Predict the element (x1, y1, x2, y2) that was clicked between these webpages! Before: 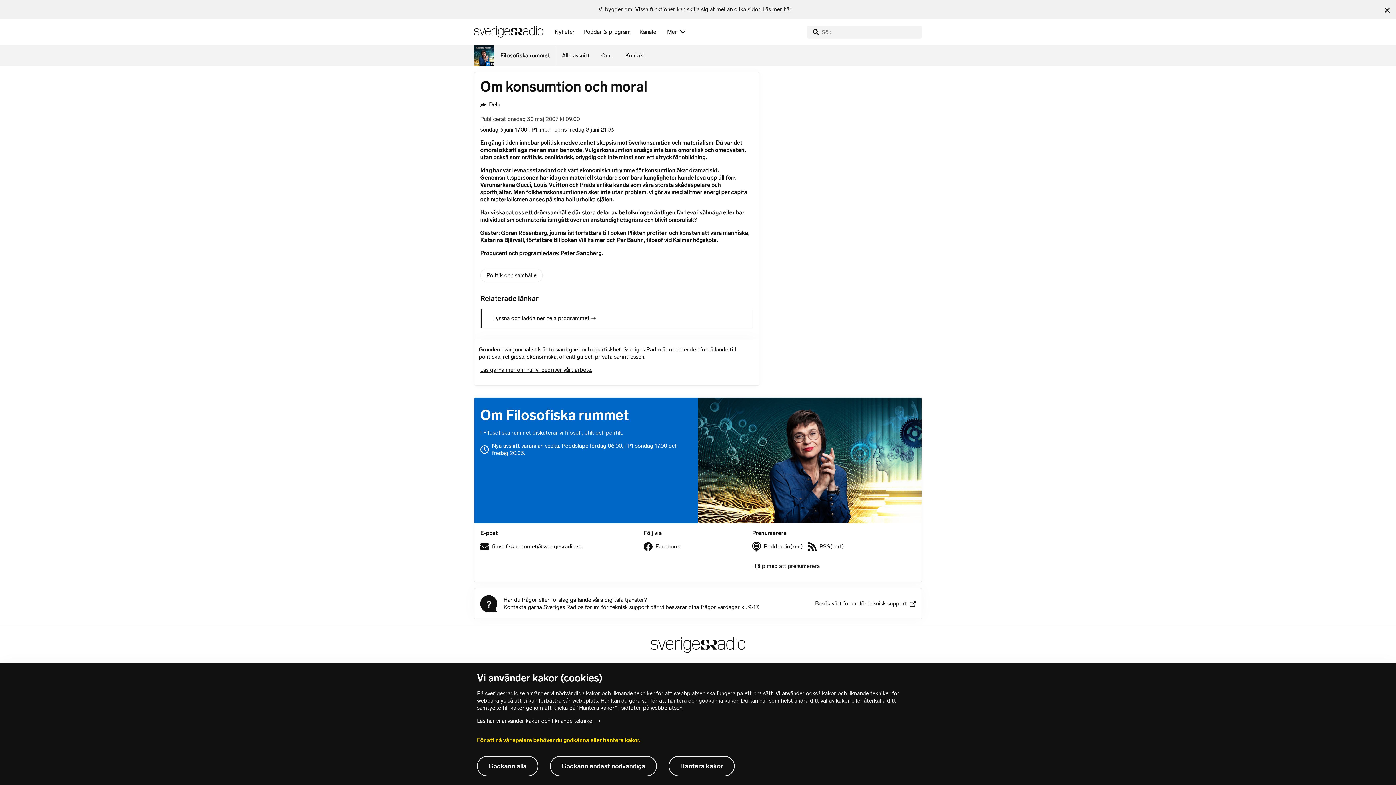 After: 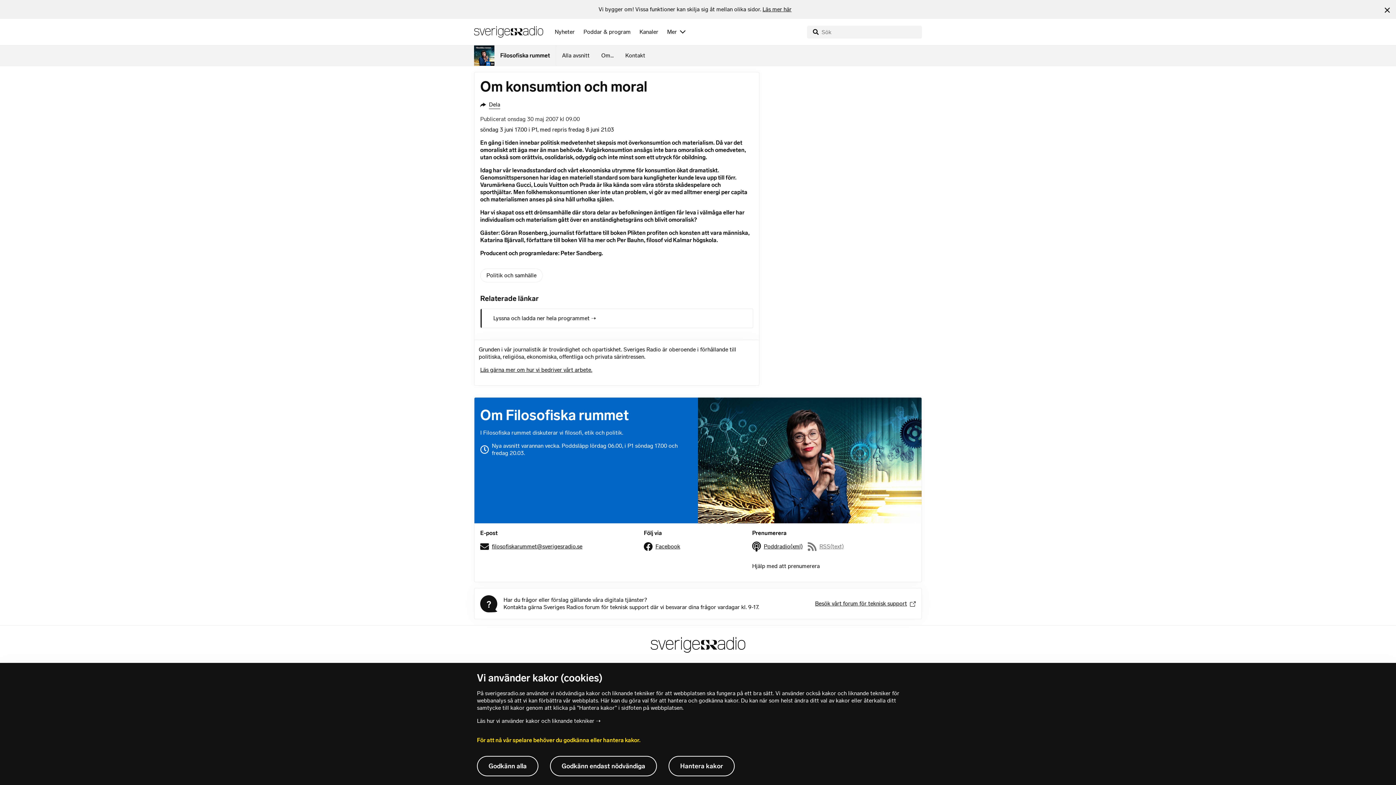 Action: bbox: (808, 538, 844, 554) label: RSS(text)